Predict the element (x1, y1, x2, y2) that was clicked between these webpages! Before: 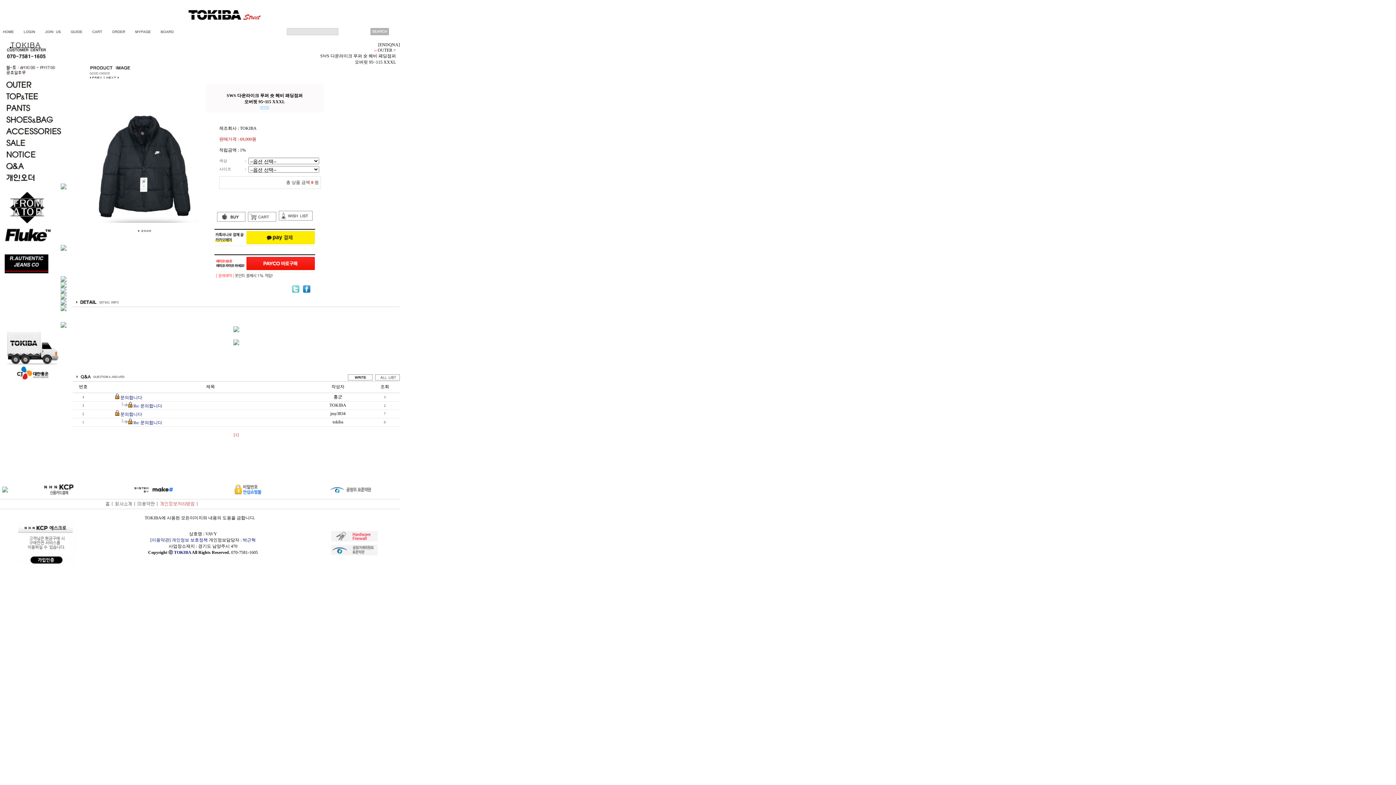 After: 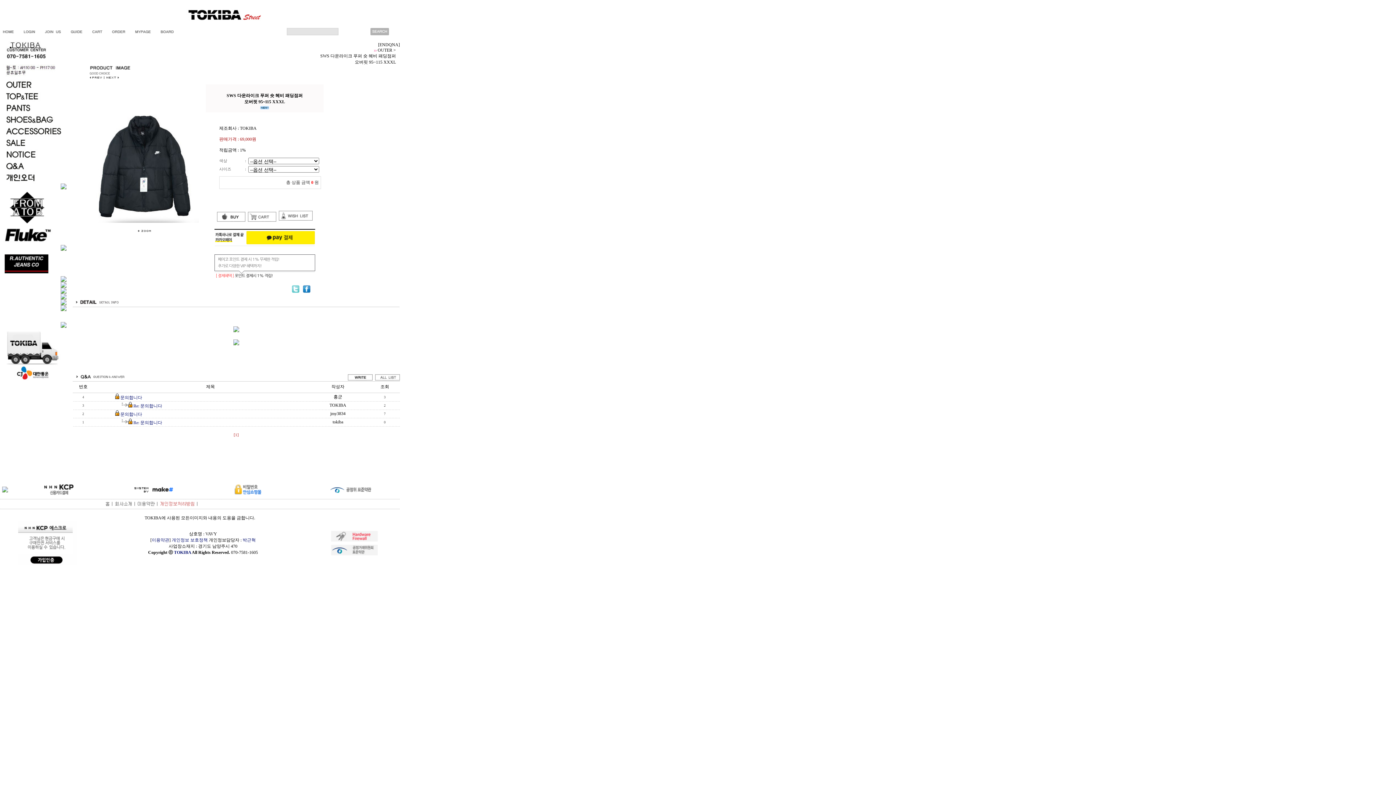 Action: label: [ 결제혜택 ] 포인트 결제시 1% 적립! bbox: (214, 272, 314, 278)